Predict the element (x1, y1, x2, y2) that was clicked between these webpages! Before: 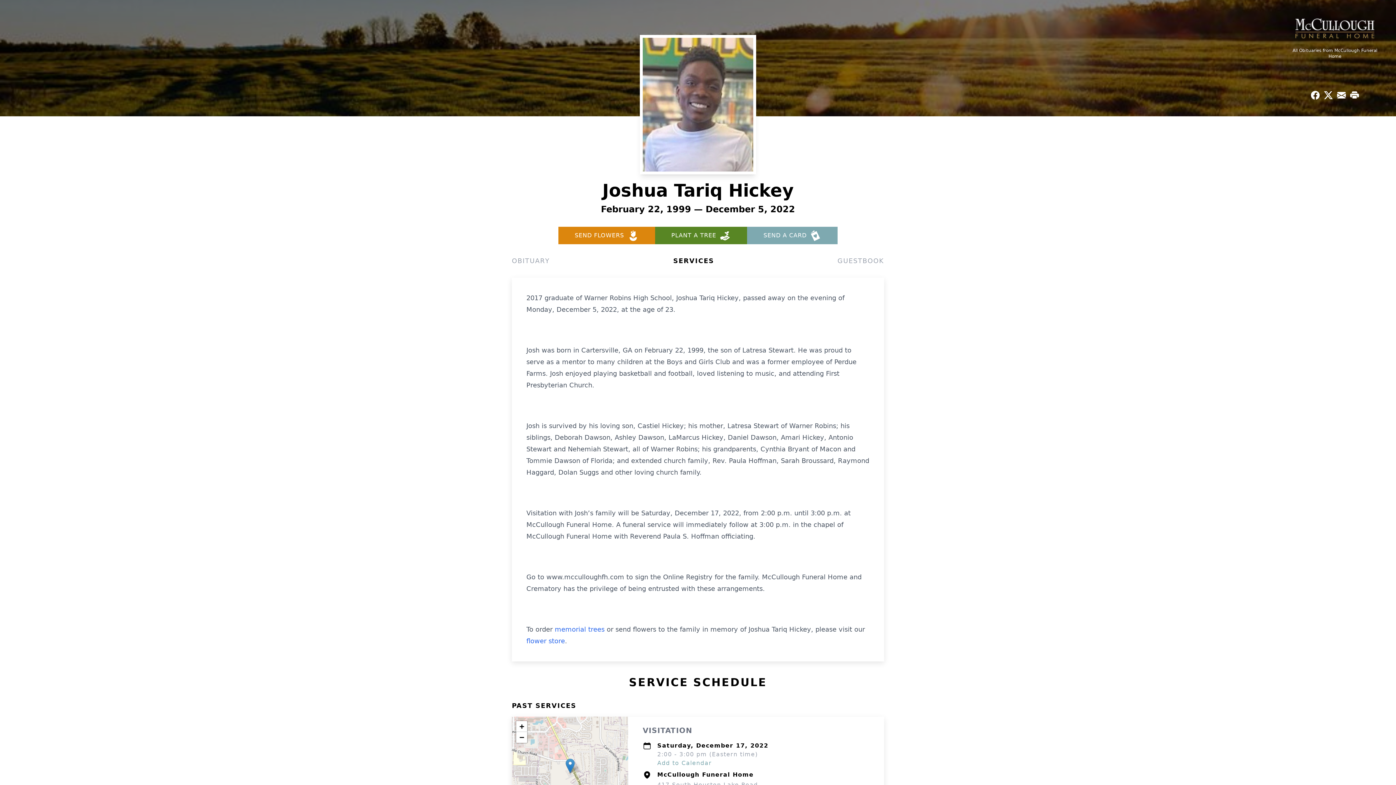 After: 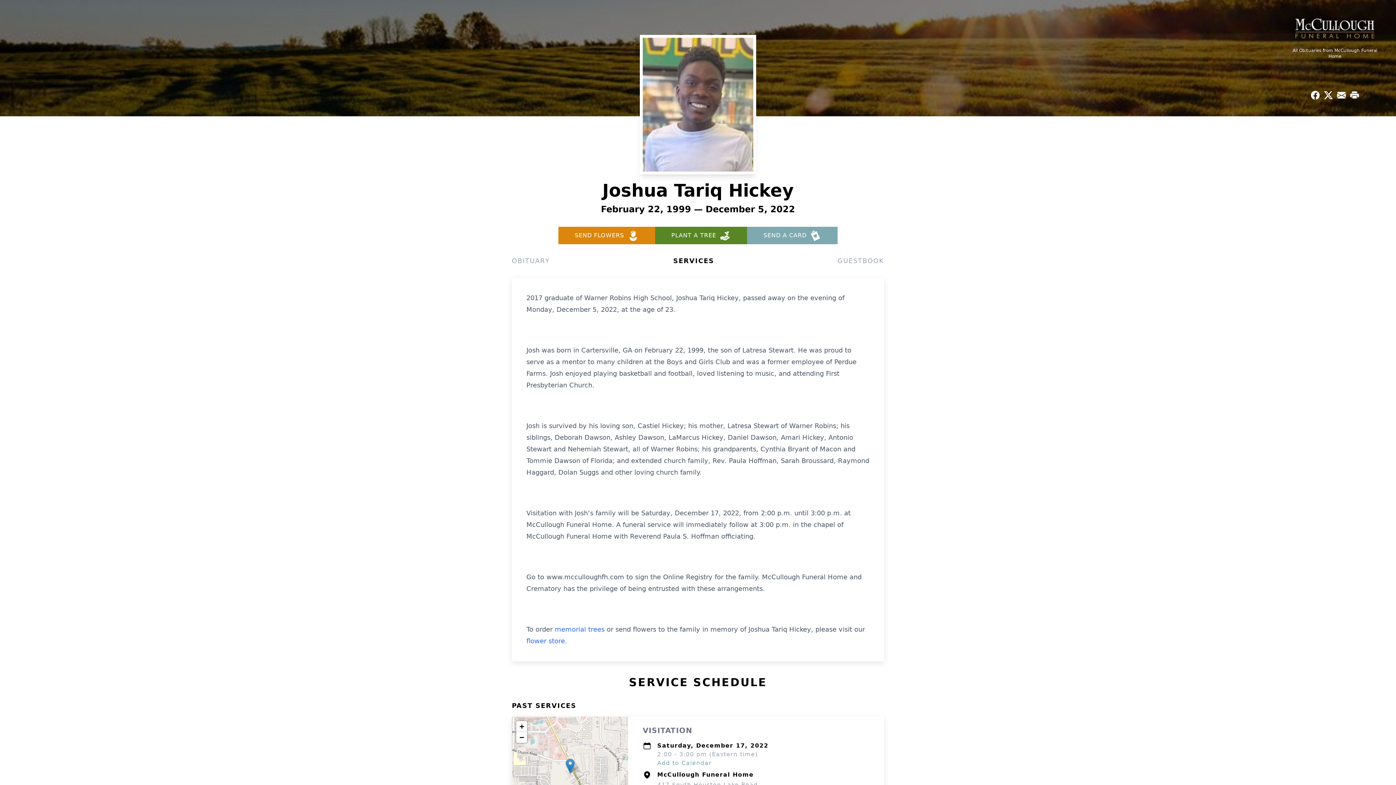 Action: bbox: (565, 758, 574, 773)